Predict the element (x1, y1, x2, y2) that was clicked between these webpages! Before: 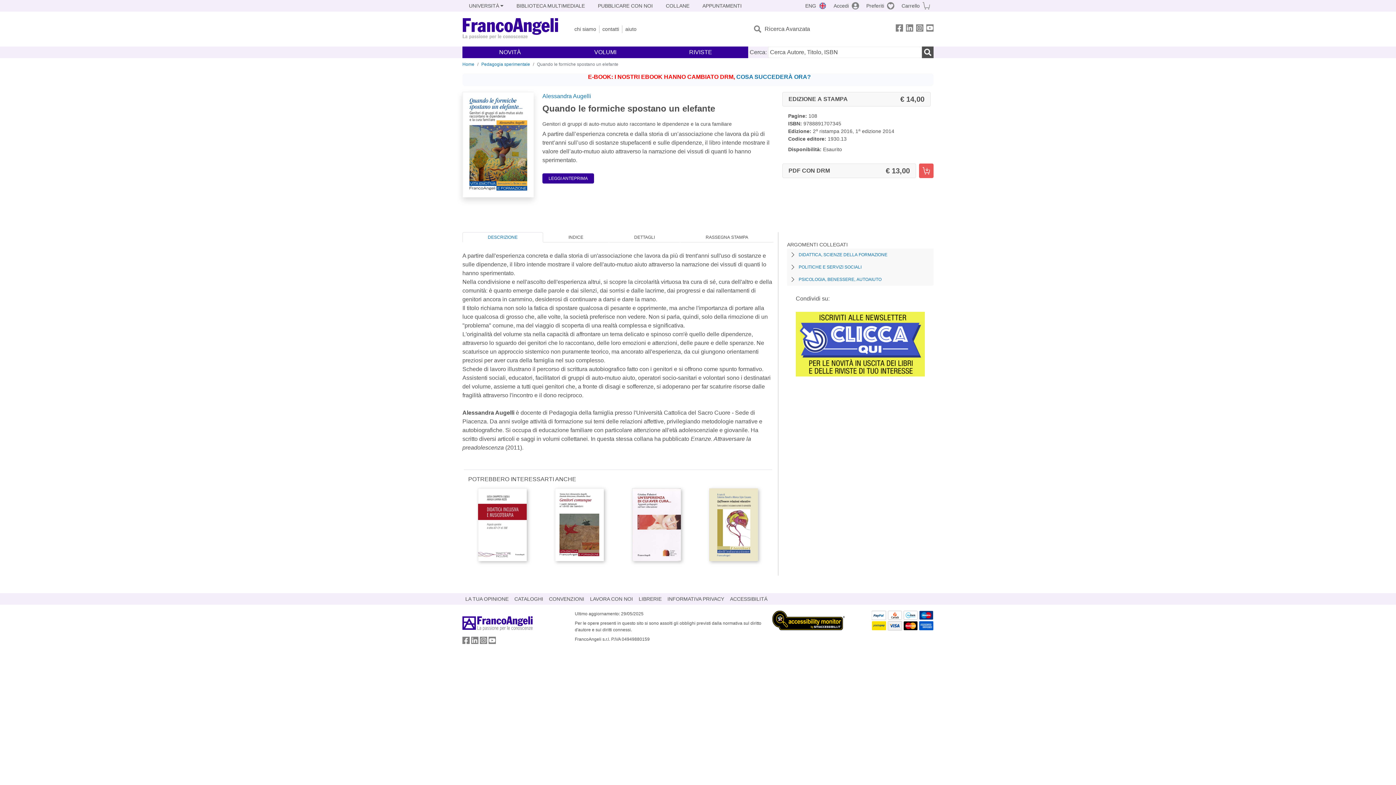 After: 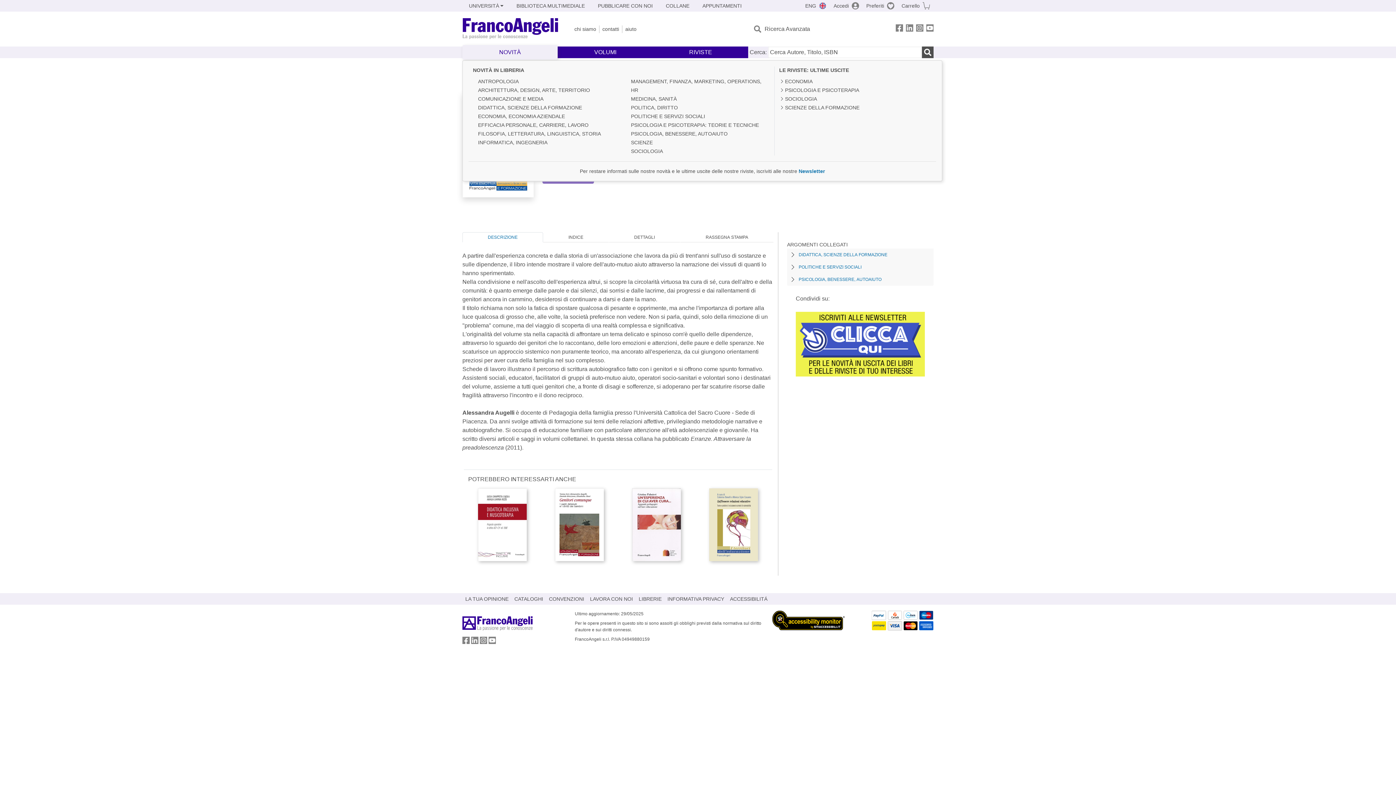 Action: bbox: (462, 45, 557, 59) label: NOVITÀ